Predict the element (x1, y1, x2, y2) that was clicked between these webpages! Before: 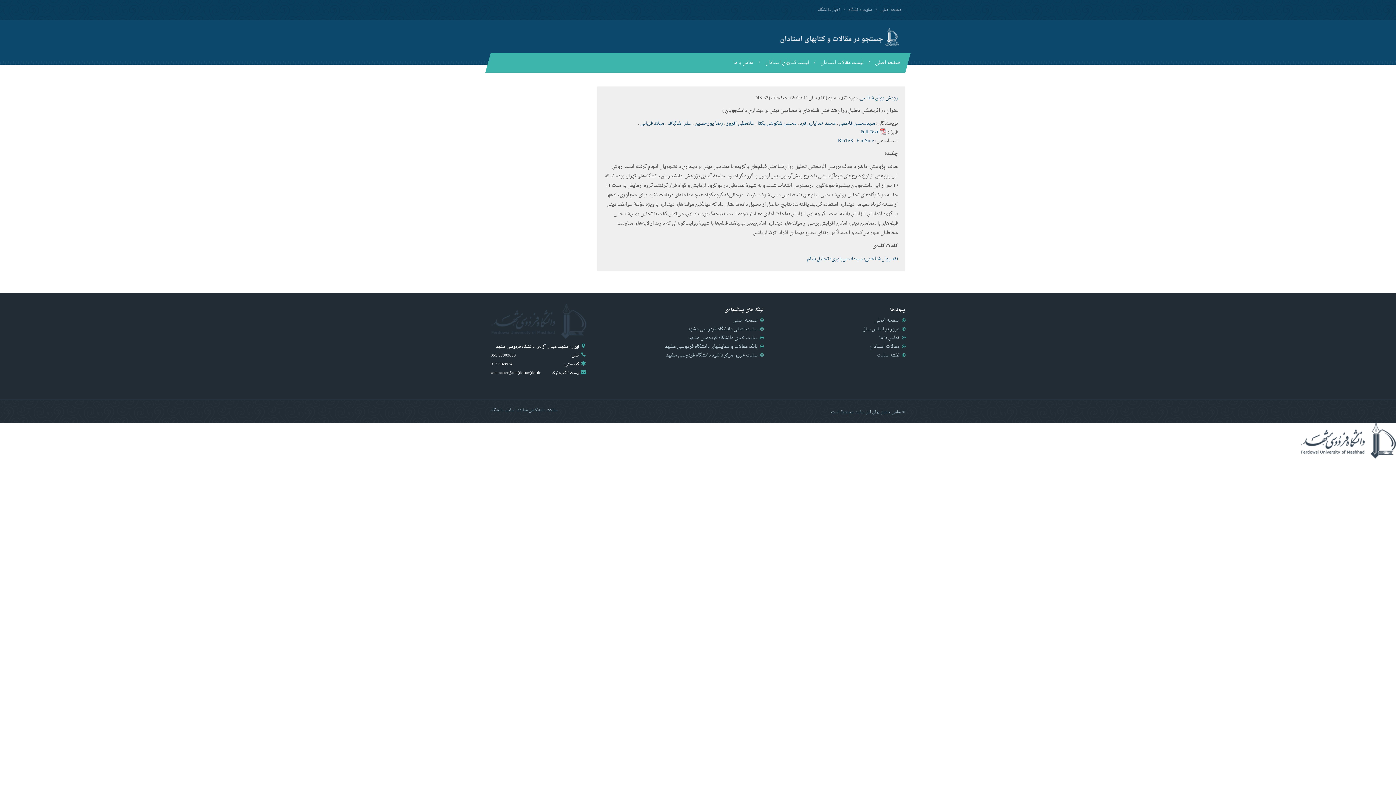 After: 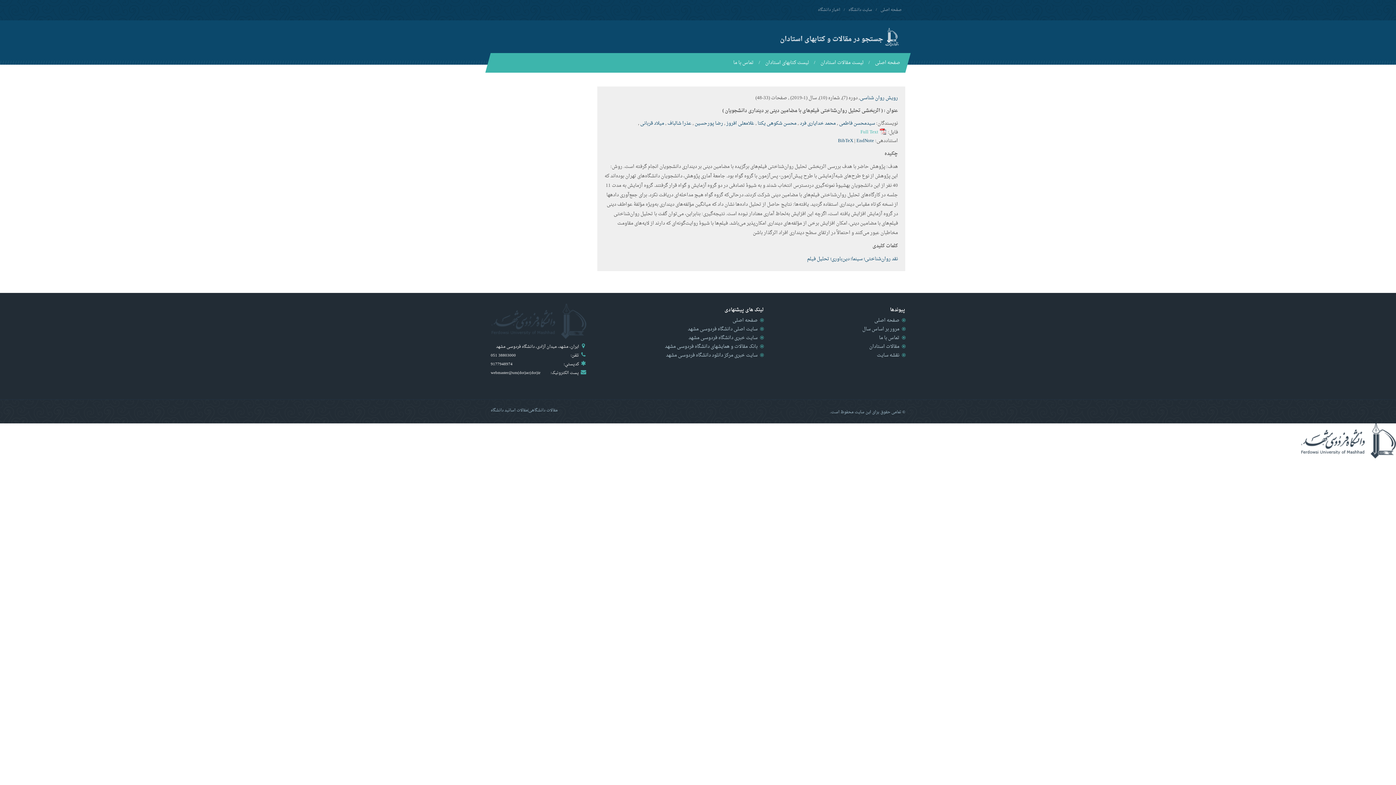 Action: label:  Full Text bbox: (860, 127, 886, 136)